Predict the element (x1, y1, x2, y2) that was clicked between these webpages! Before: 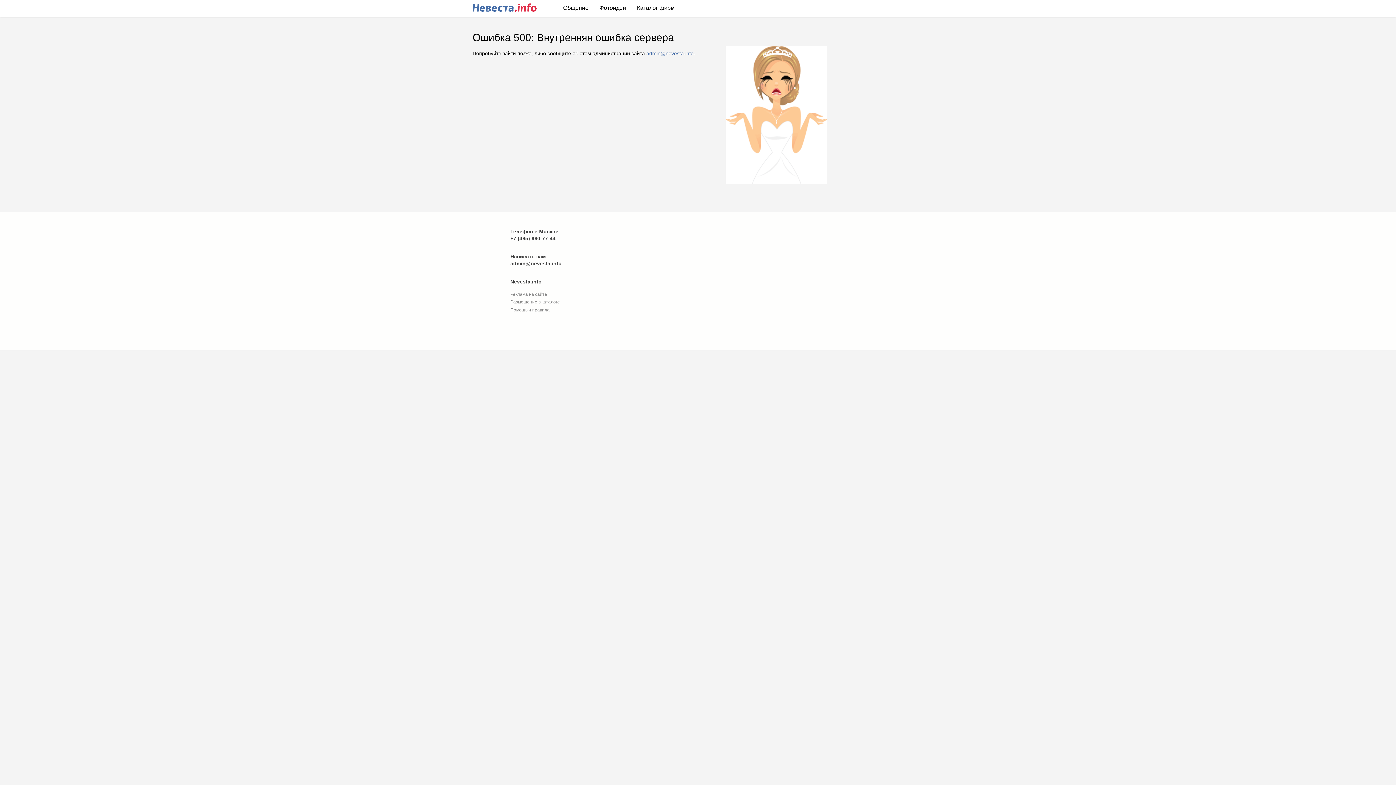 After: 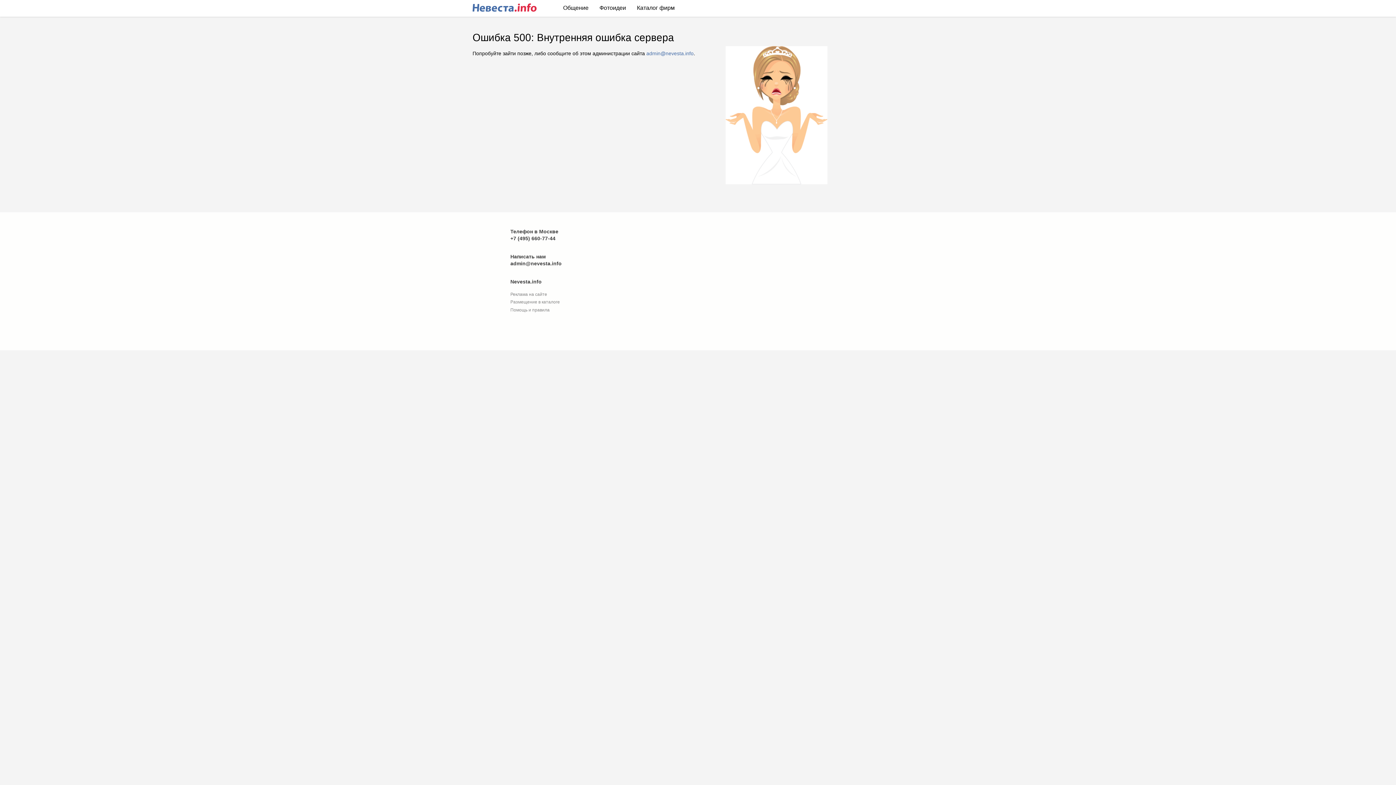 Action: bbox: (472, 1, 536, 13)